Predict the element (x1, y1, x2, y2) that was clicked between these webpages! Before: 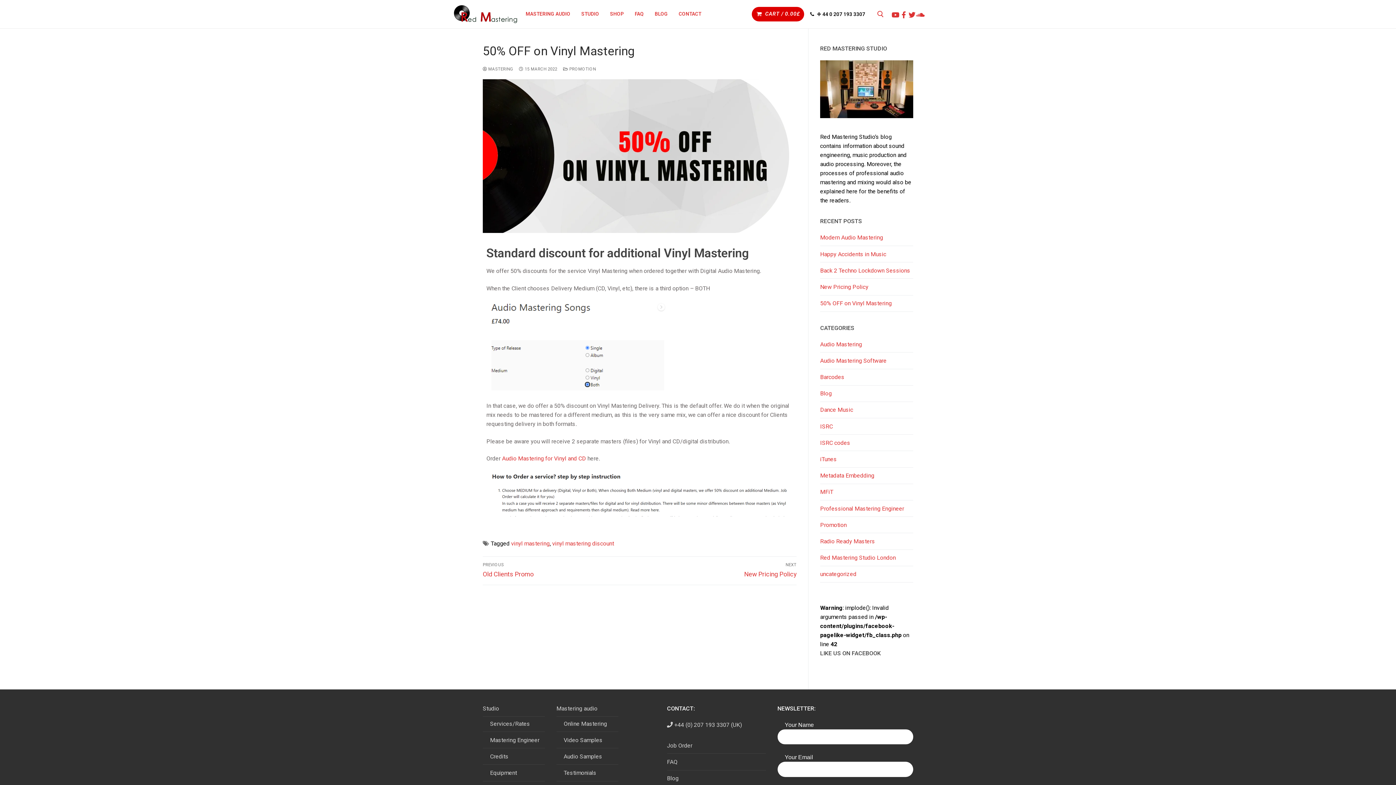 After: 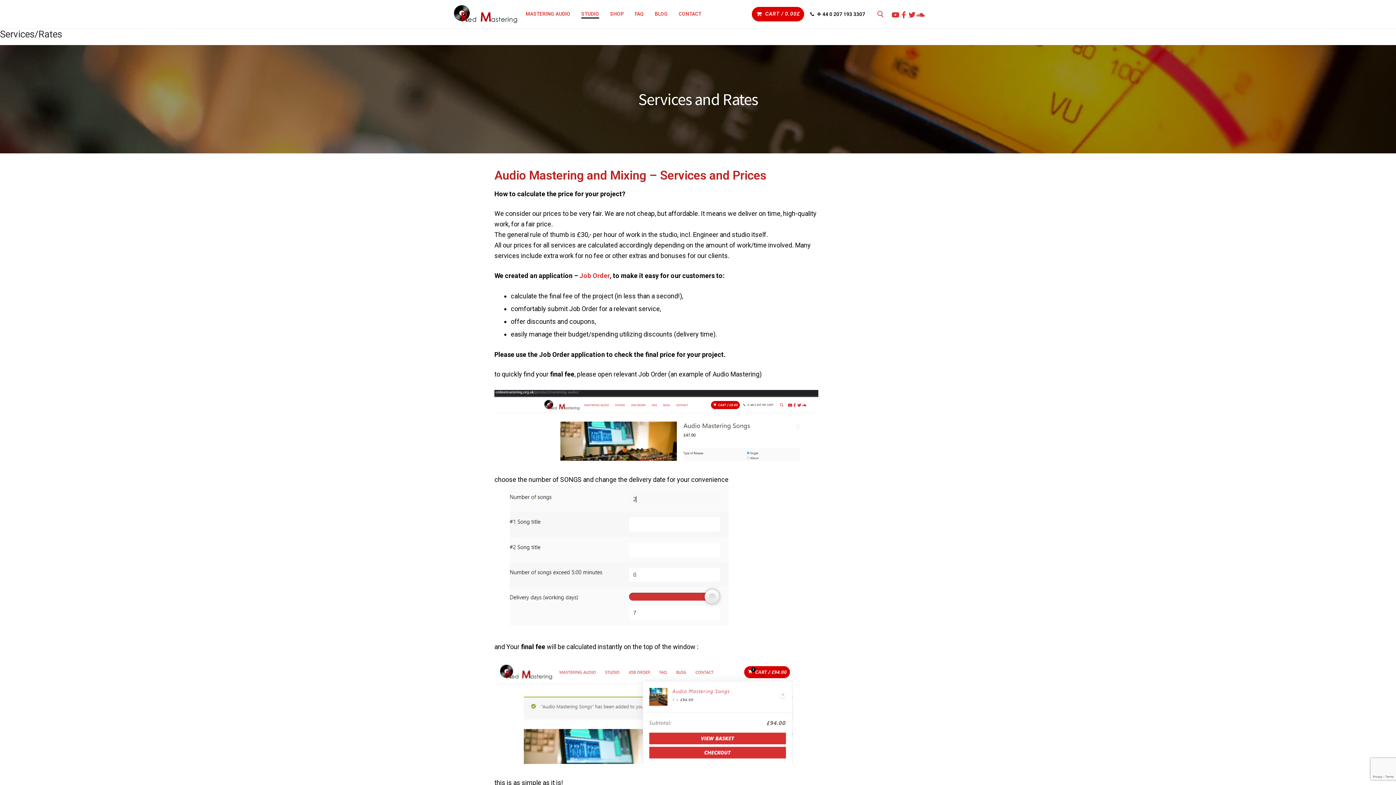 Action: label: Services/Rates bbox: (482, 719, 544, 732)